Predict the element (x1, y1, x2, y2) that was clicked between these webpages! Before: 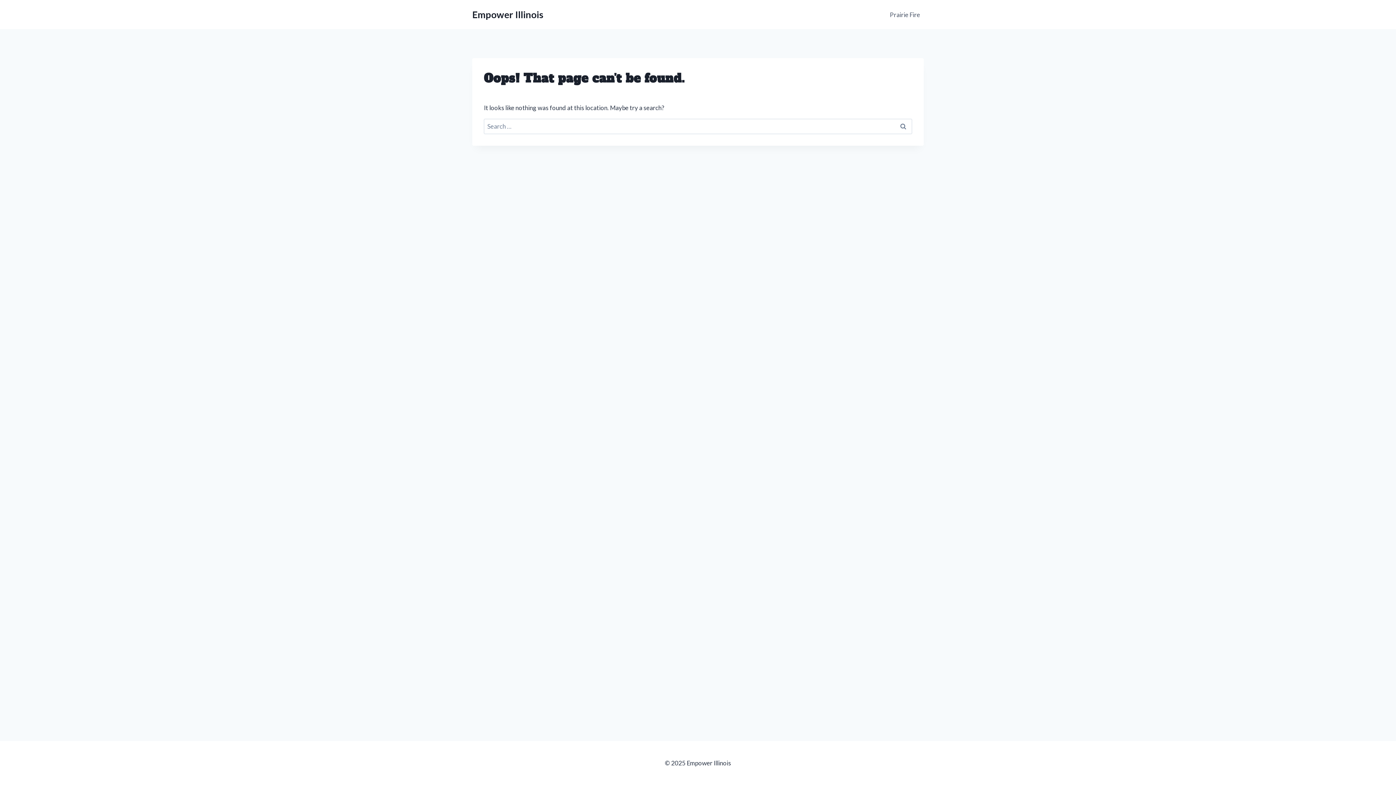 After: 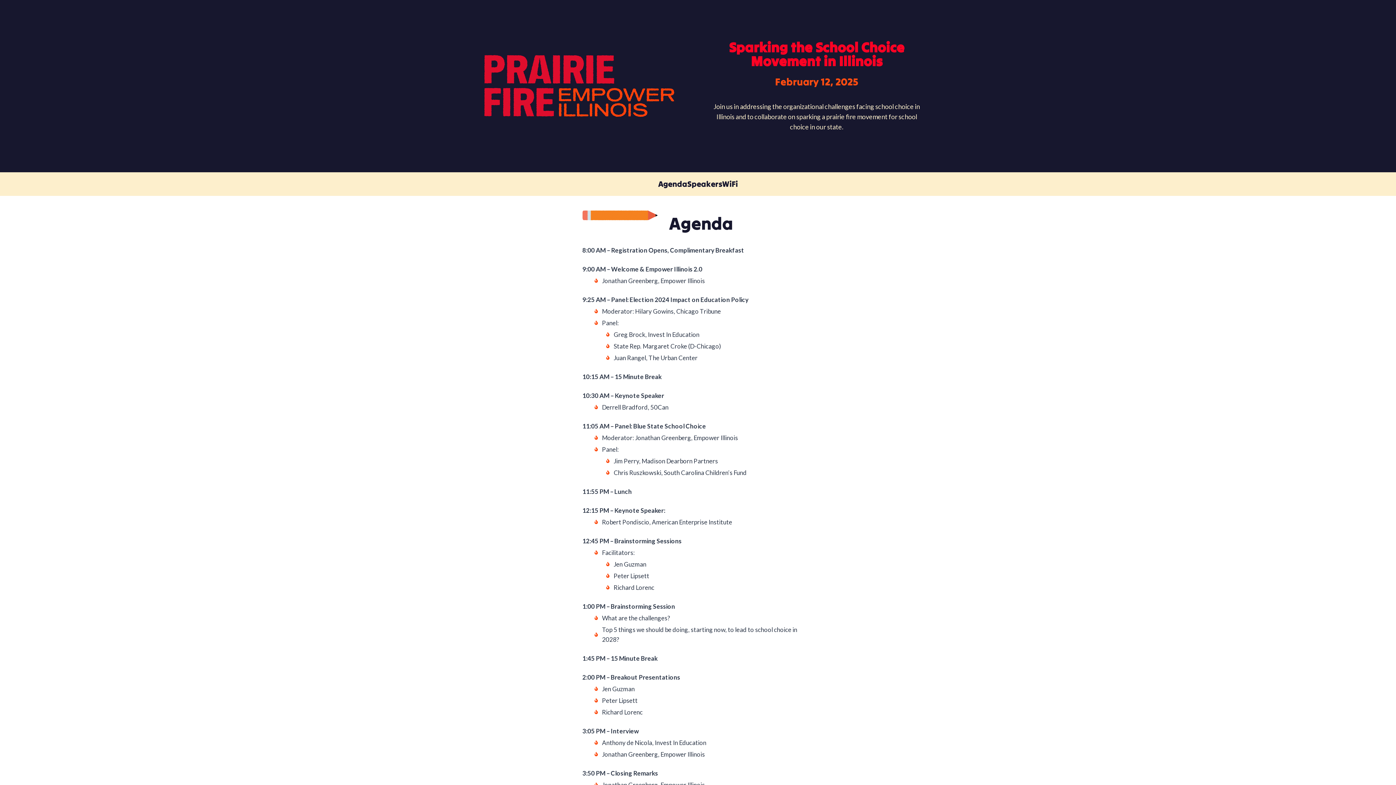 Action: bbox: (886, 5, 924, 23) label: Prairie Fire